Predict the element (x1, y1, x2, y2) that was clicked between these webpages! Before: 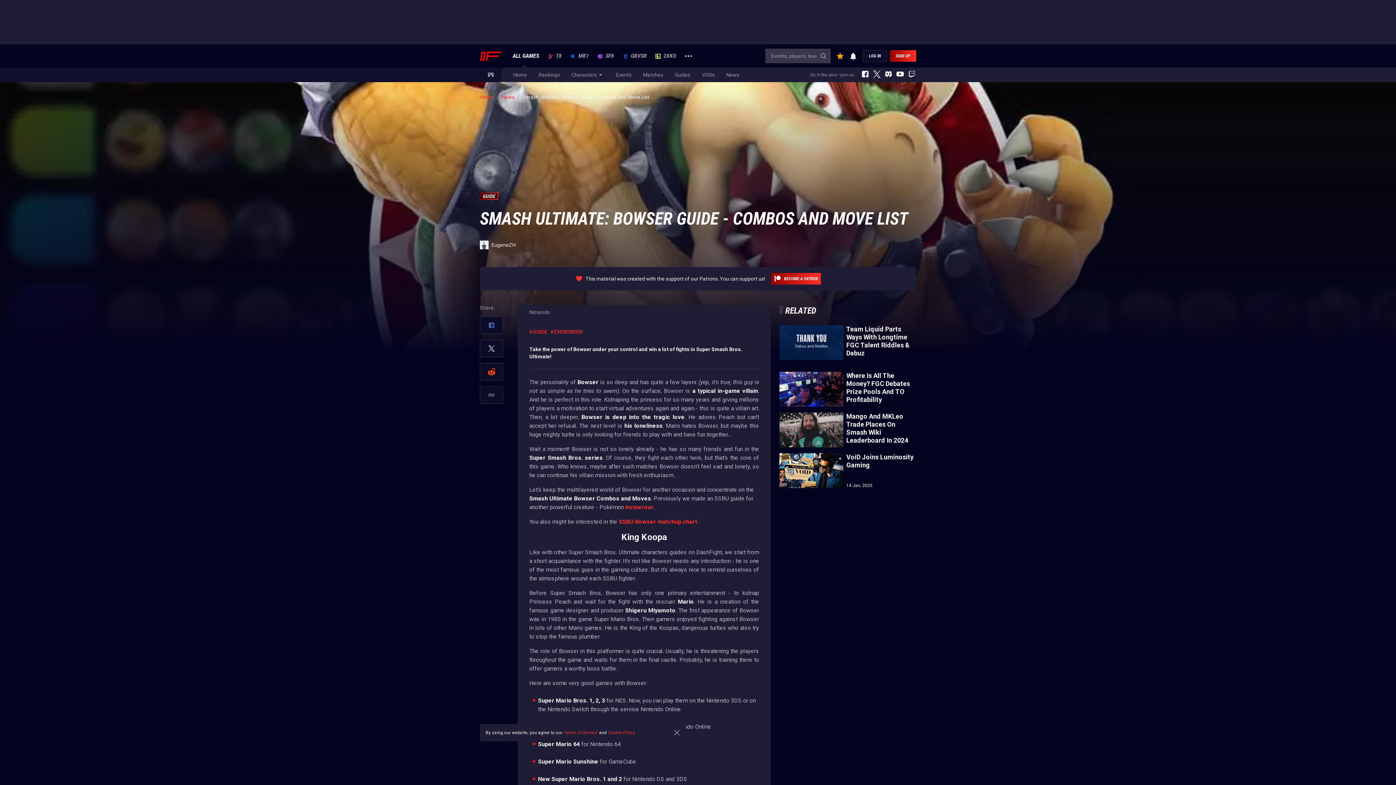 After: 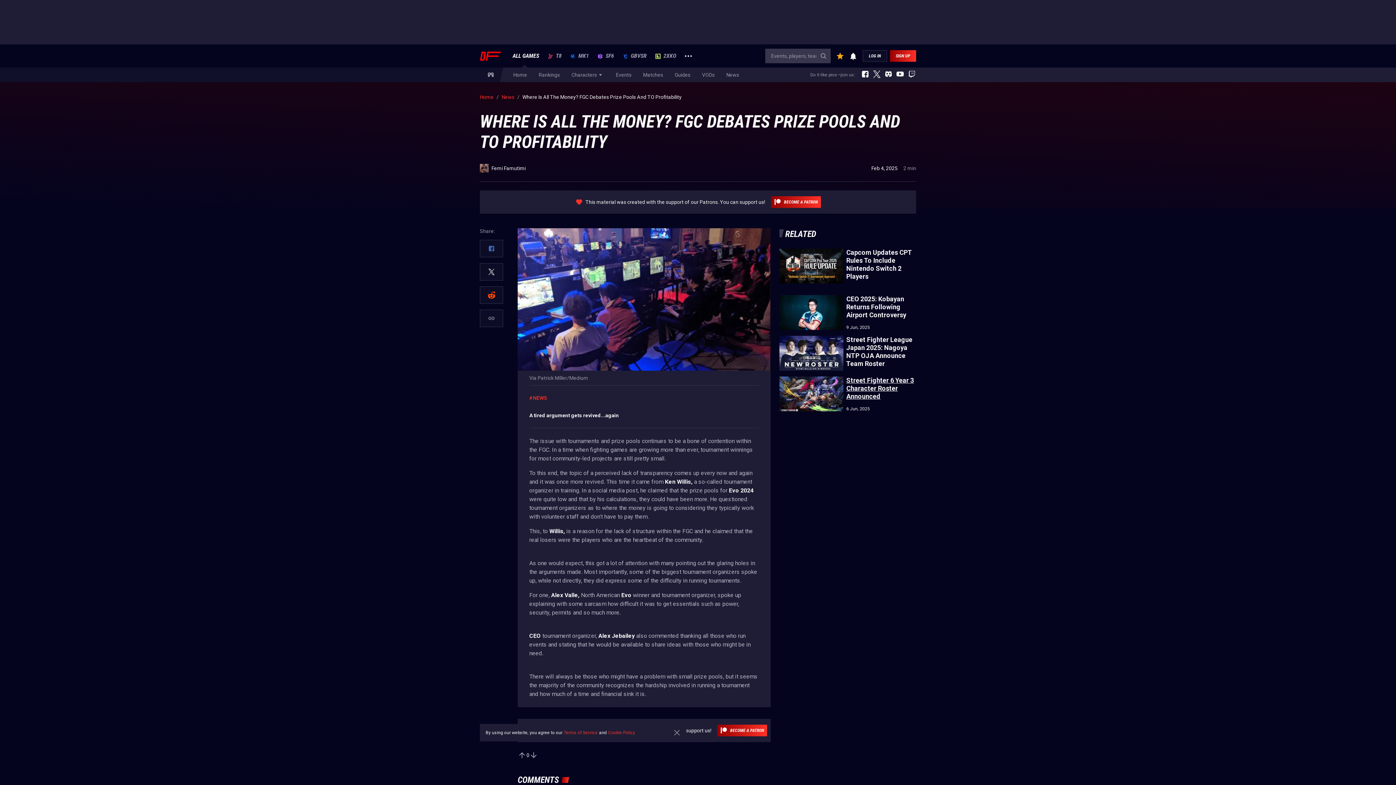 Action: bbox: (779, 372, 916, 406) label: Where Is All The Money? FGC Debates Prize Pools And TO Profitability

4 Feb, 2025